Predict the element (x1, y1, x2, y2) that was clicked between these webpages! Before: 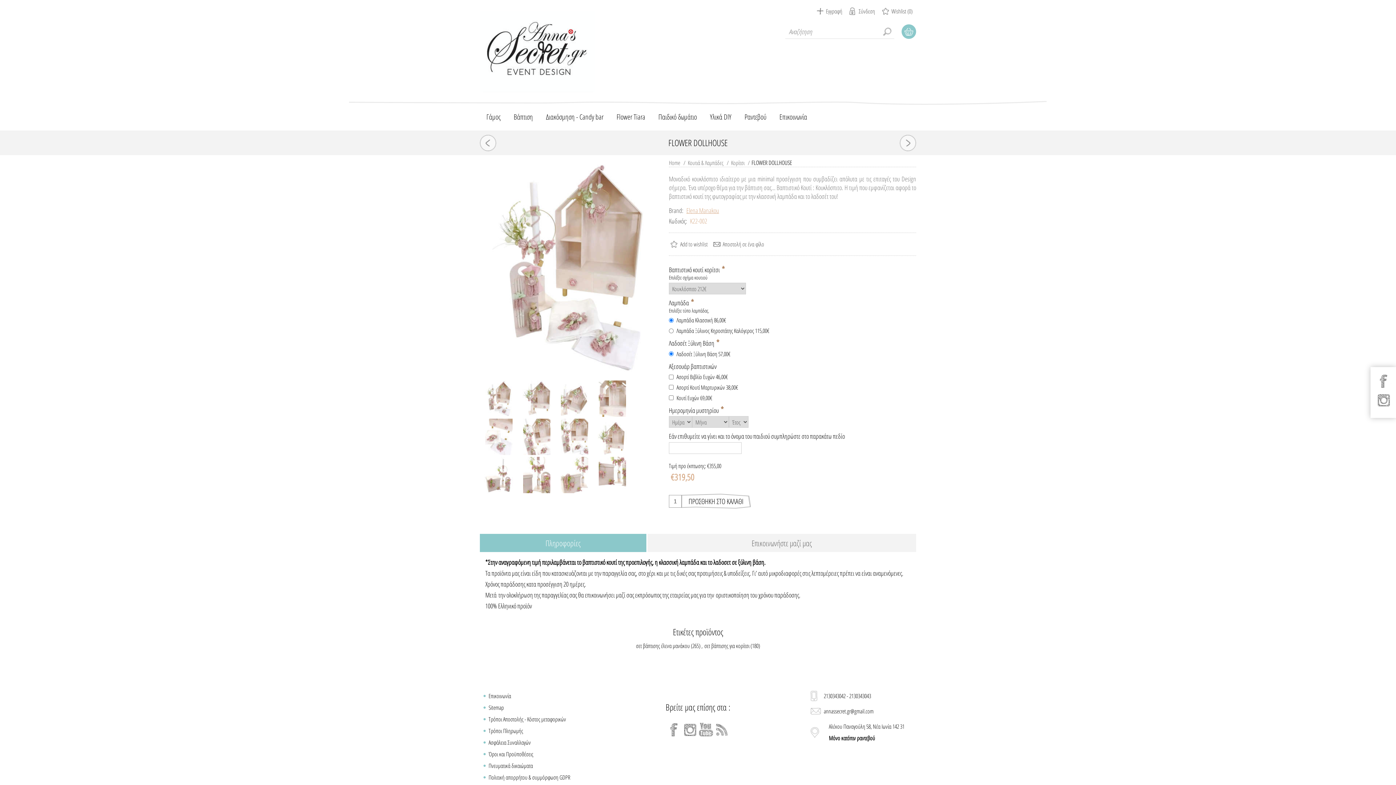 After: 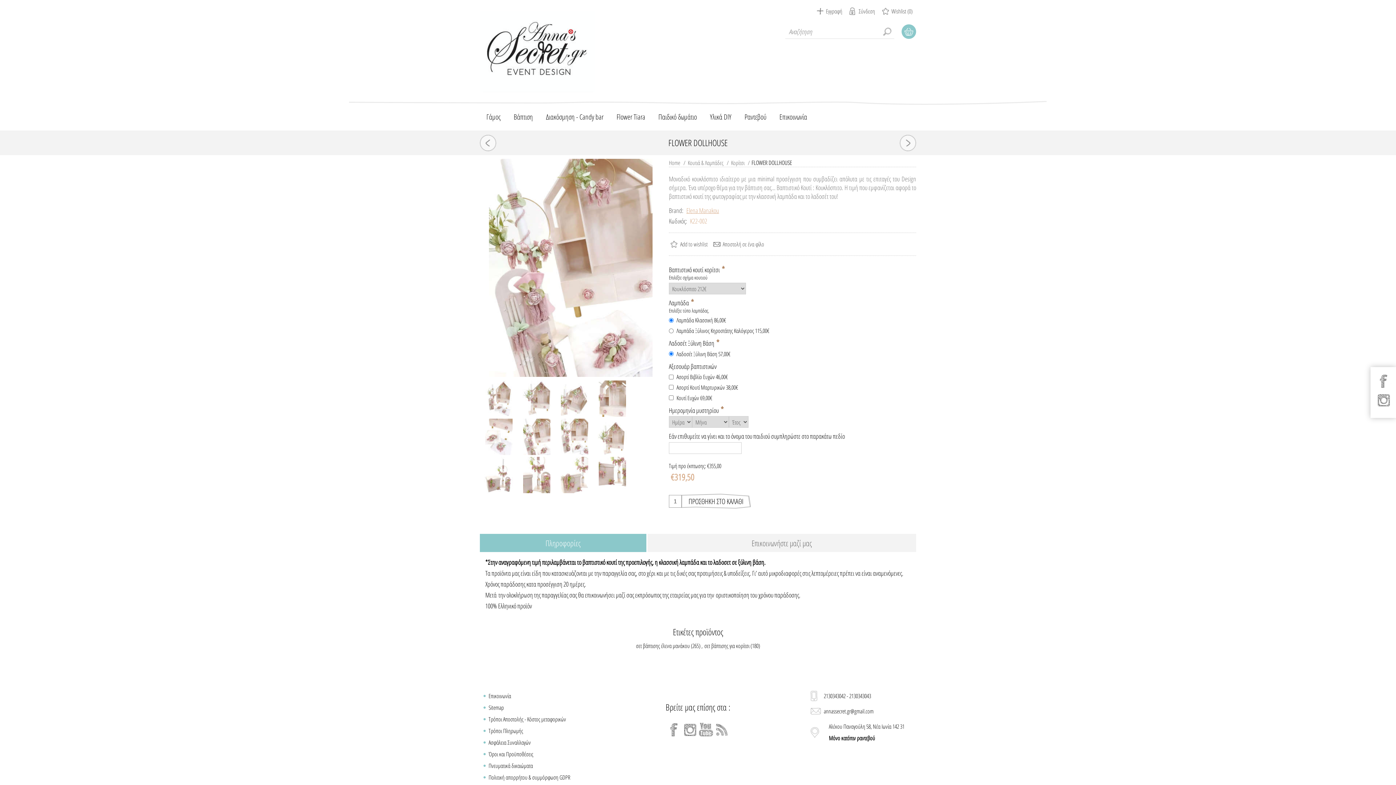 Action: bbox: (518, 418, 554, 455)